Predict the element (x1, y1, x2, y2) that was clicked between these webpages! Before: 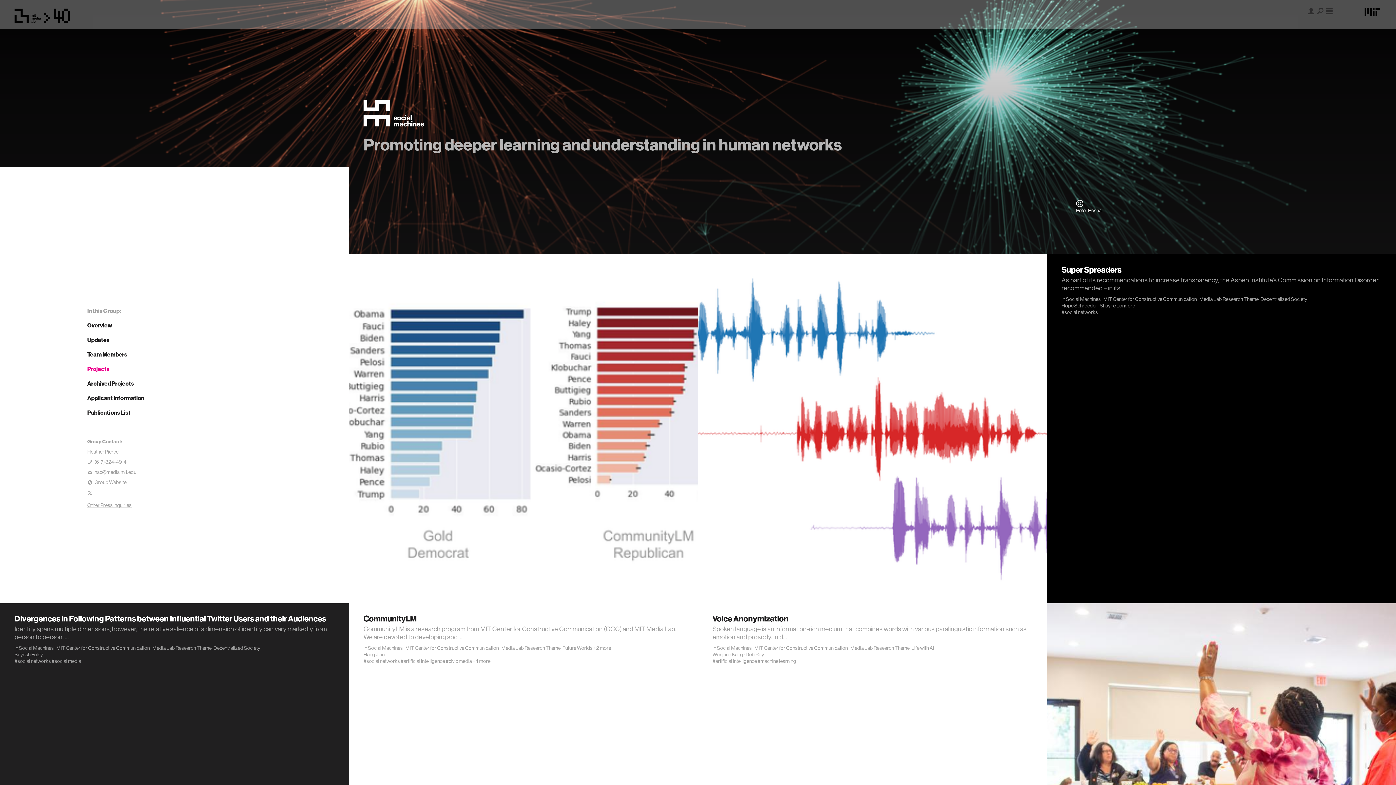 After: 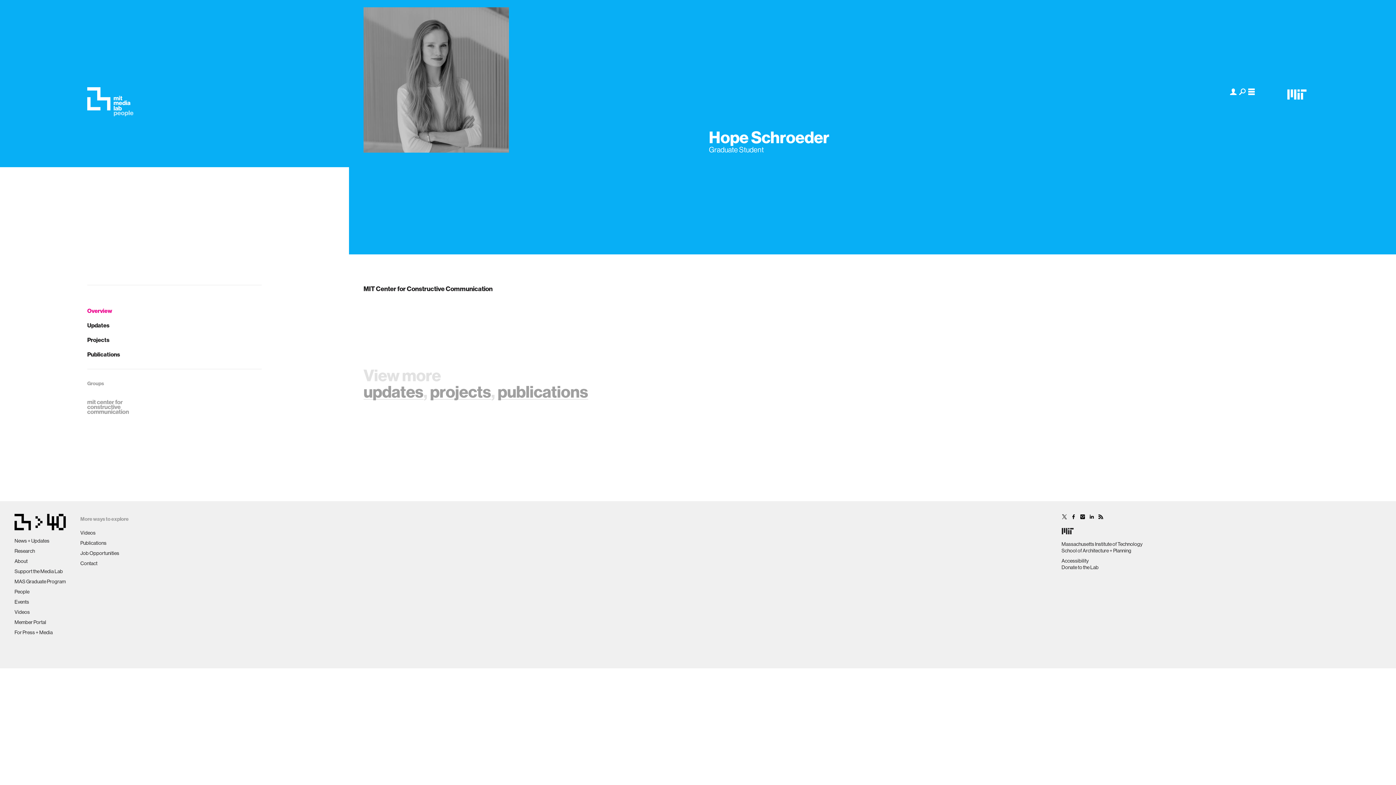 Action: bbox: (1061, 302, 1097, 308) label: Hope Schroeder